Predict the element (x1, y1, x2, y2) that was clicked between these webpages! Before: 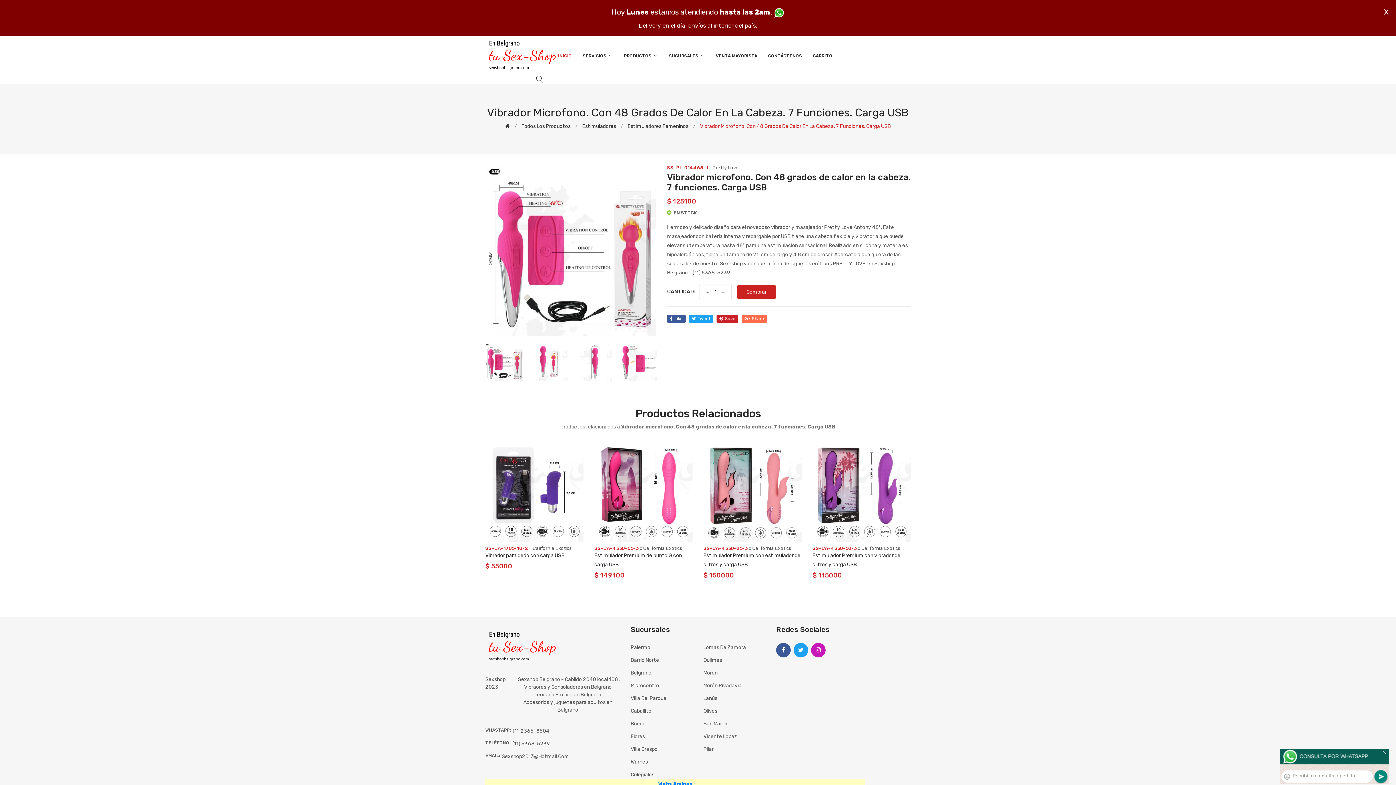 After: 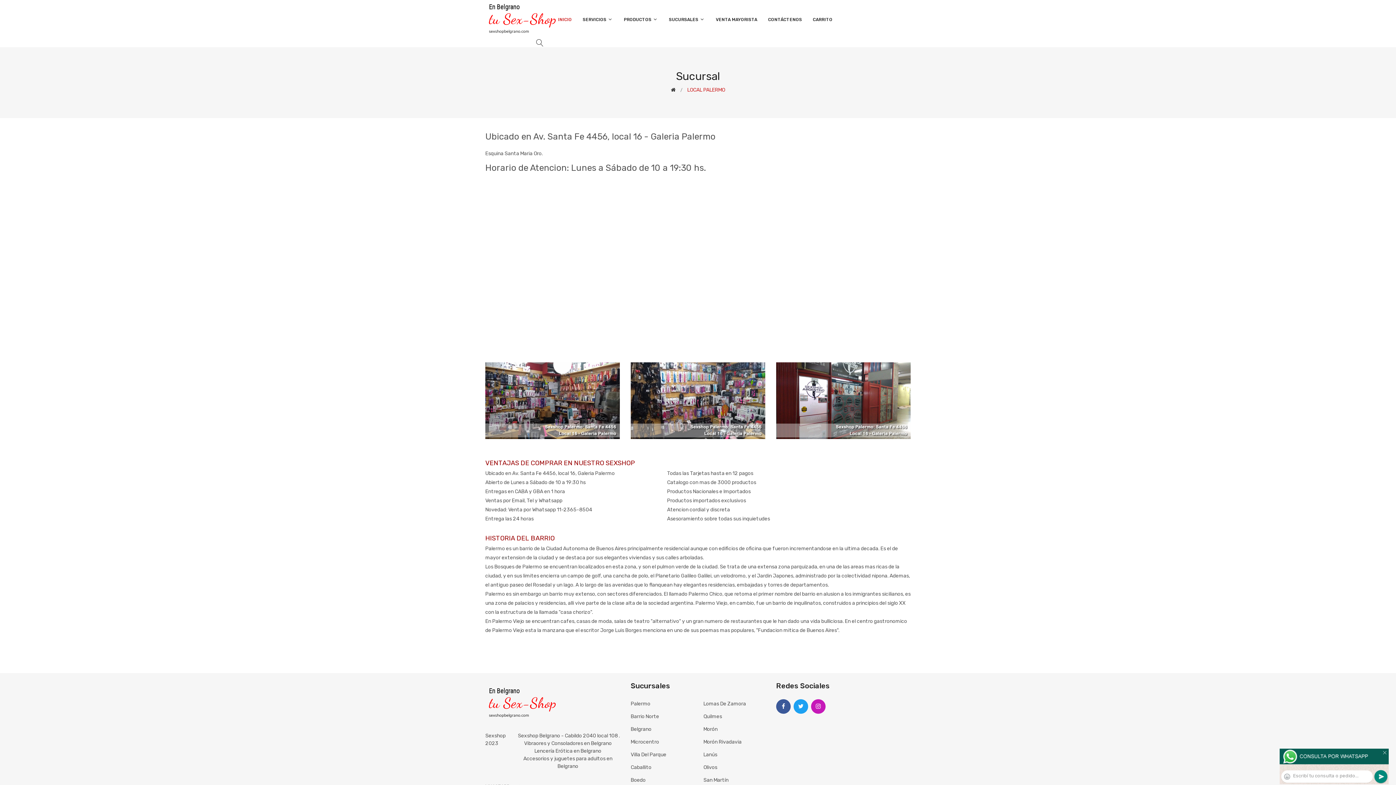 Action: label: Palermo bbox: (630, 643, 650, 652)